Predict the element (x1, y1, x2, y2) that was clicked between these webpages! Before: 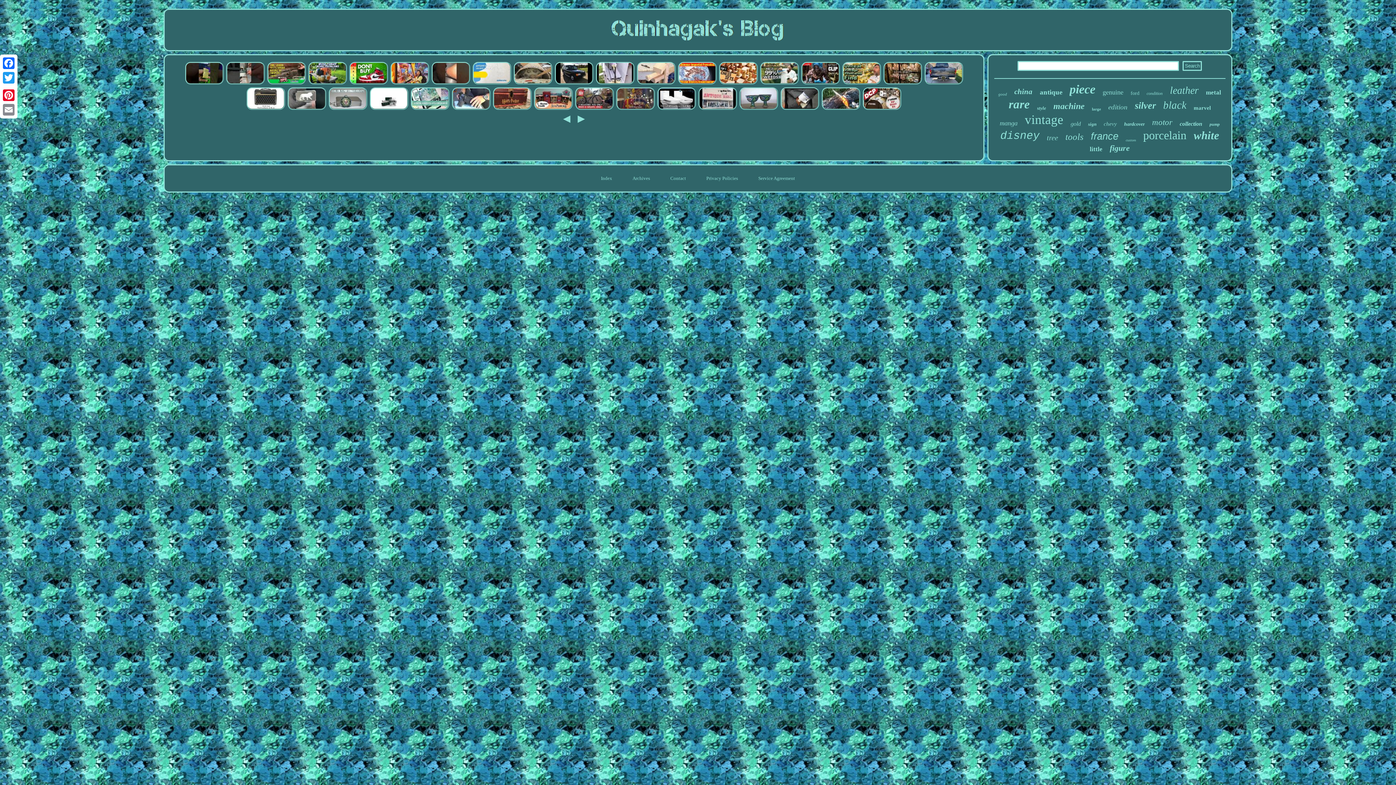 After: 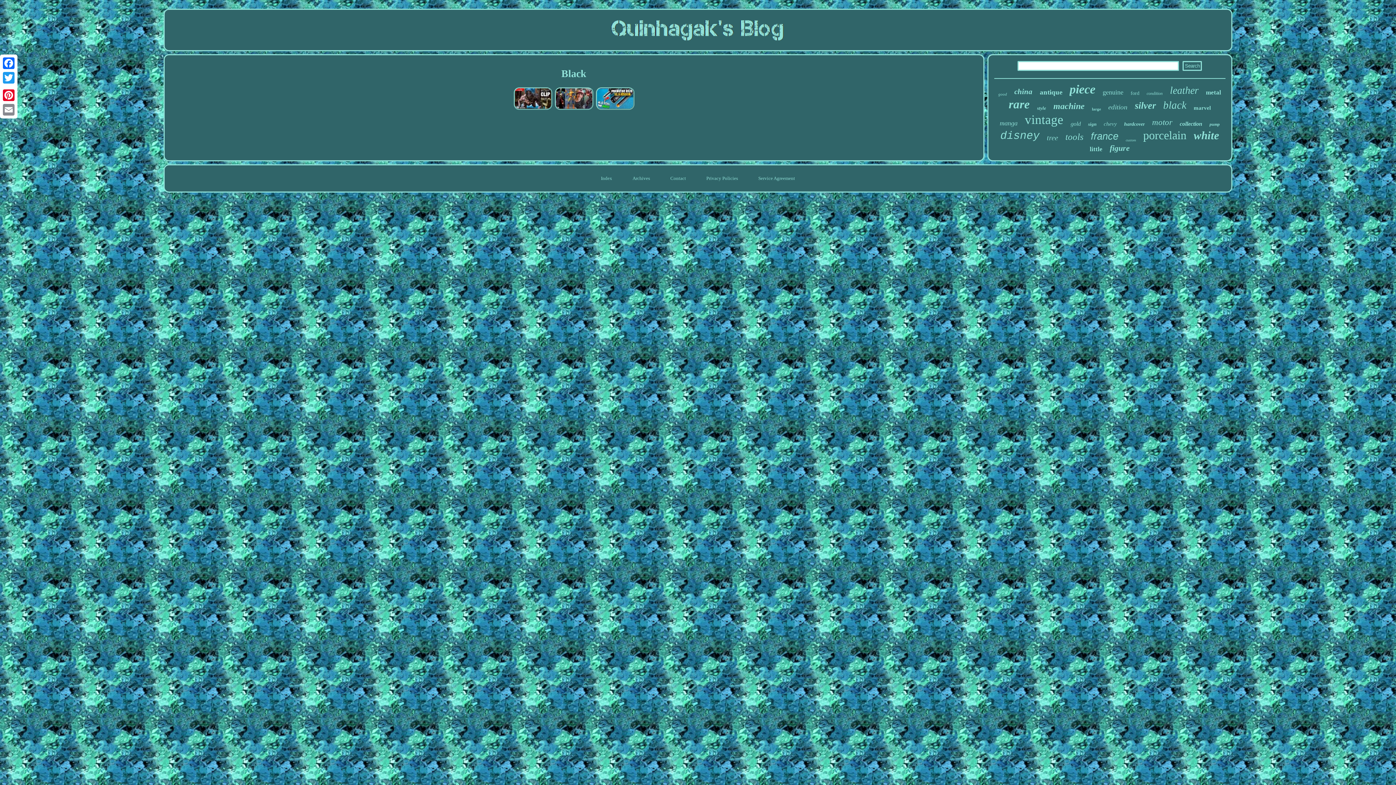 Action: bbox: (1163, 99, 1186, 111) label: black